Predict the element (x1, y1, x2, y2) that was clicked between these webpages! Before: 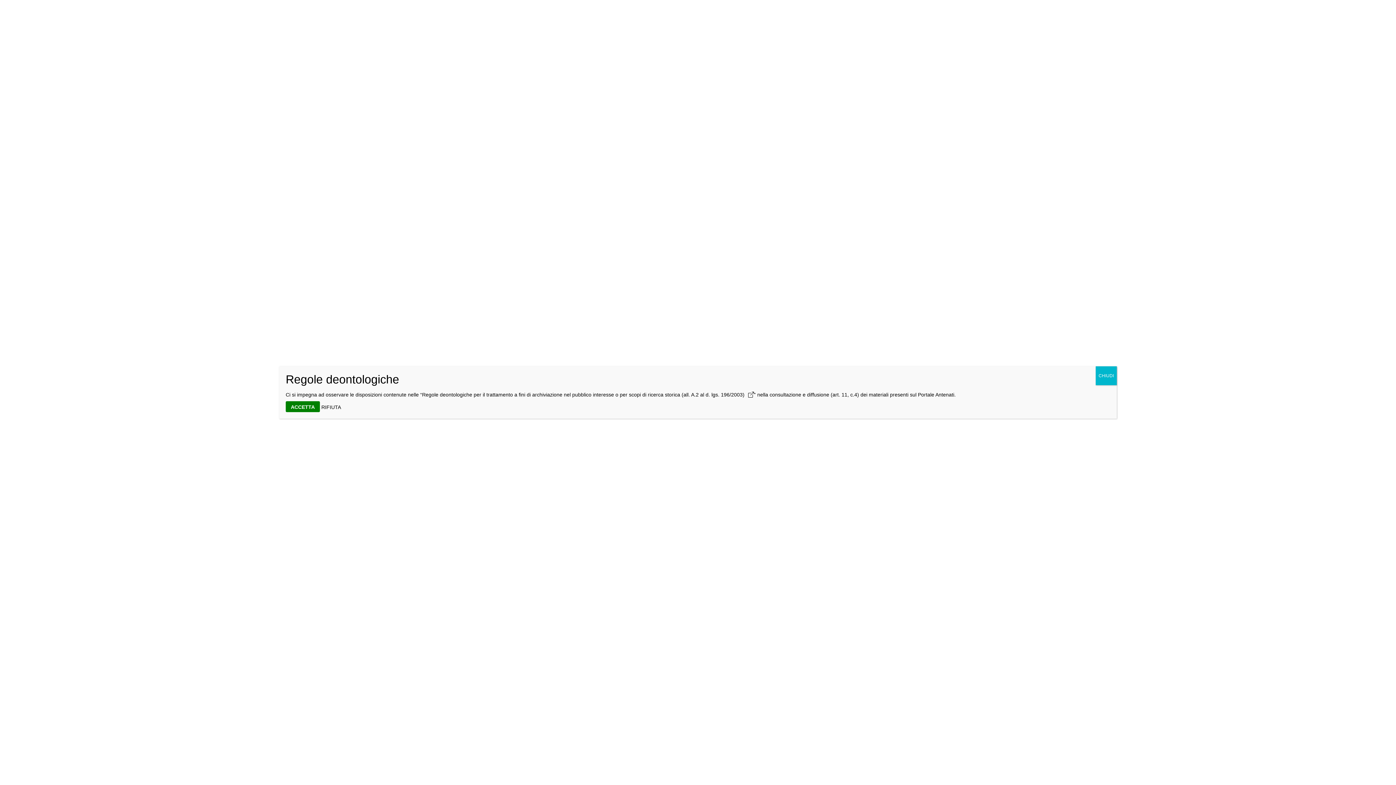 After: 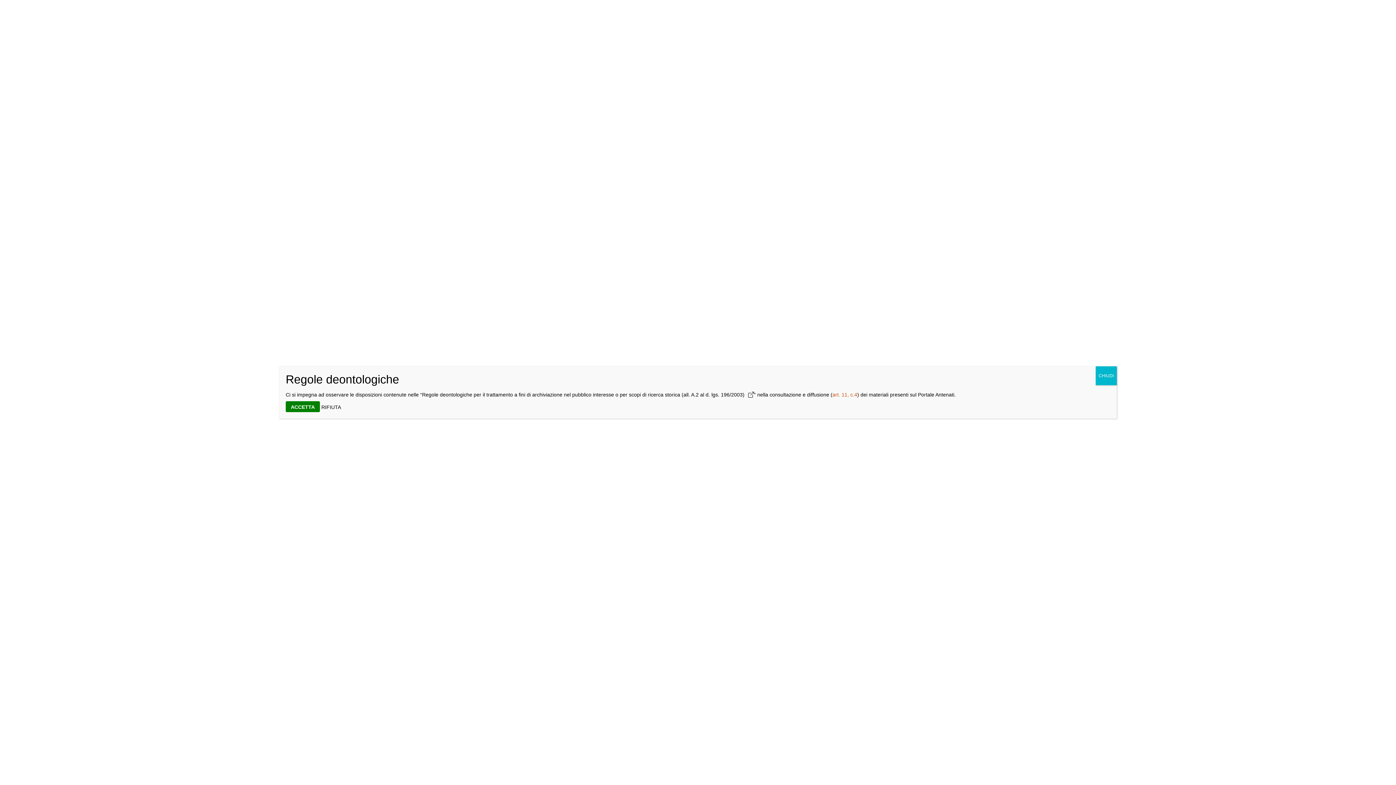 Action: bbox: (832, 392, 857, 397) label: art. 11, c.4